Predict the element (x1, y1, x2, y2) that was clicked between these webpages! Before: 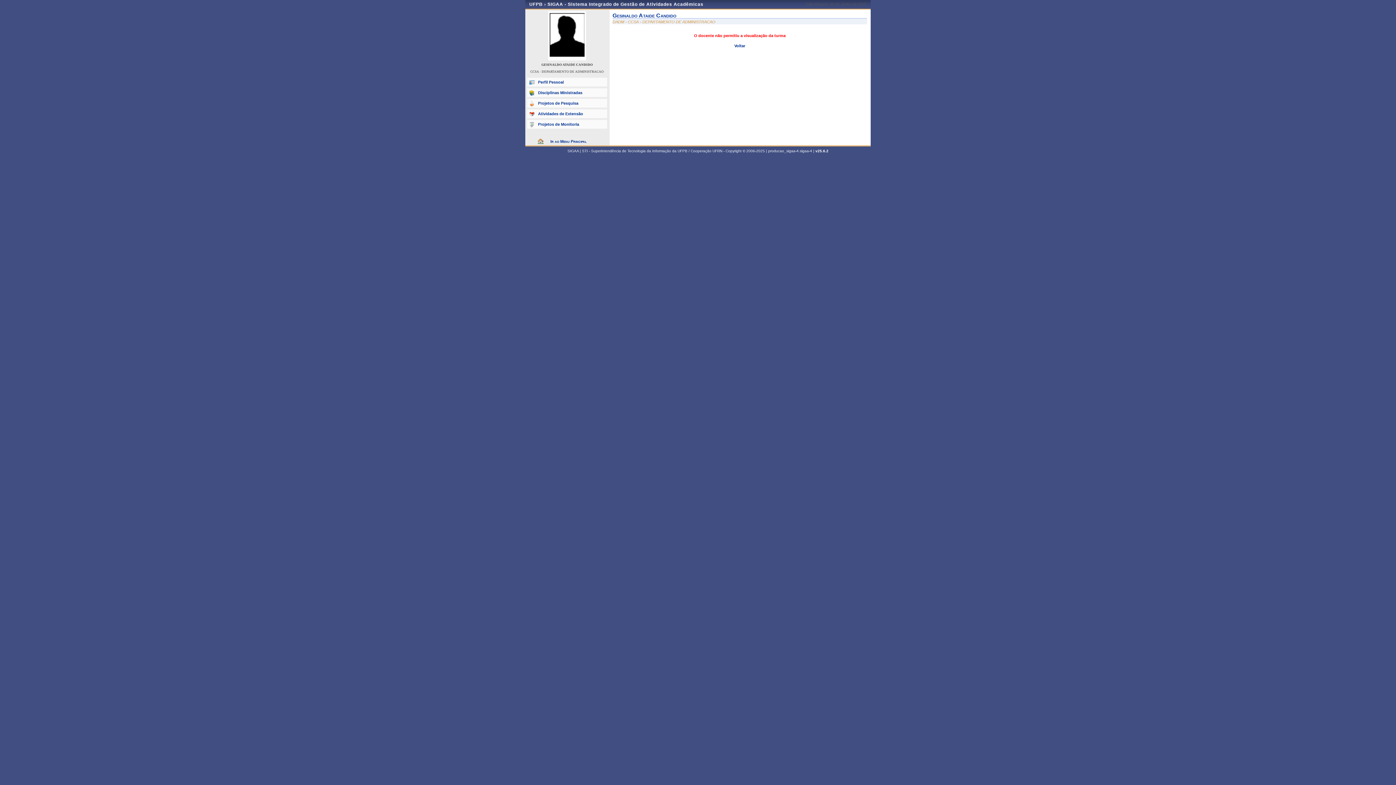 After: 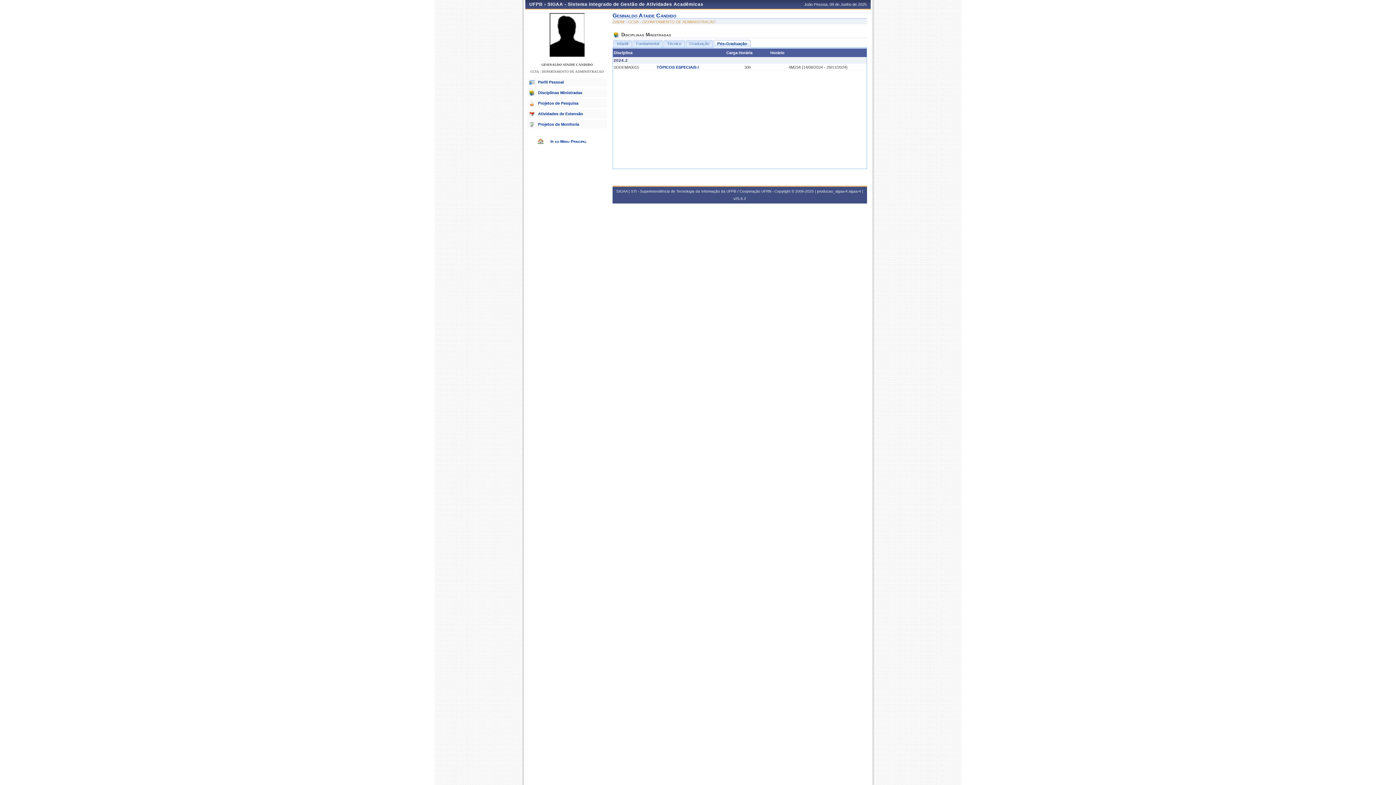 Action: bbox: (527, 88, 607, 97) label: Disciplinas Ministradas